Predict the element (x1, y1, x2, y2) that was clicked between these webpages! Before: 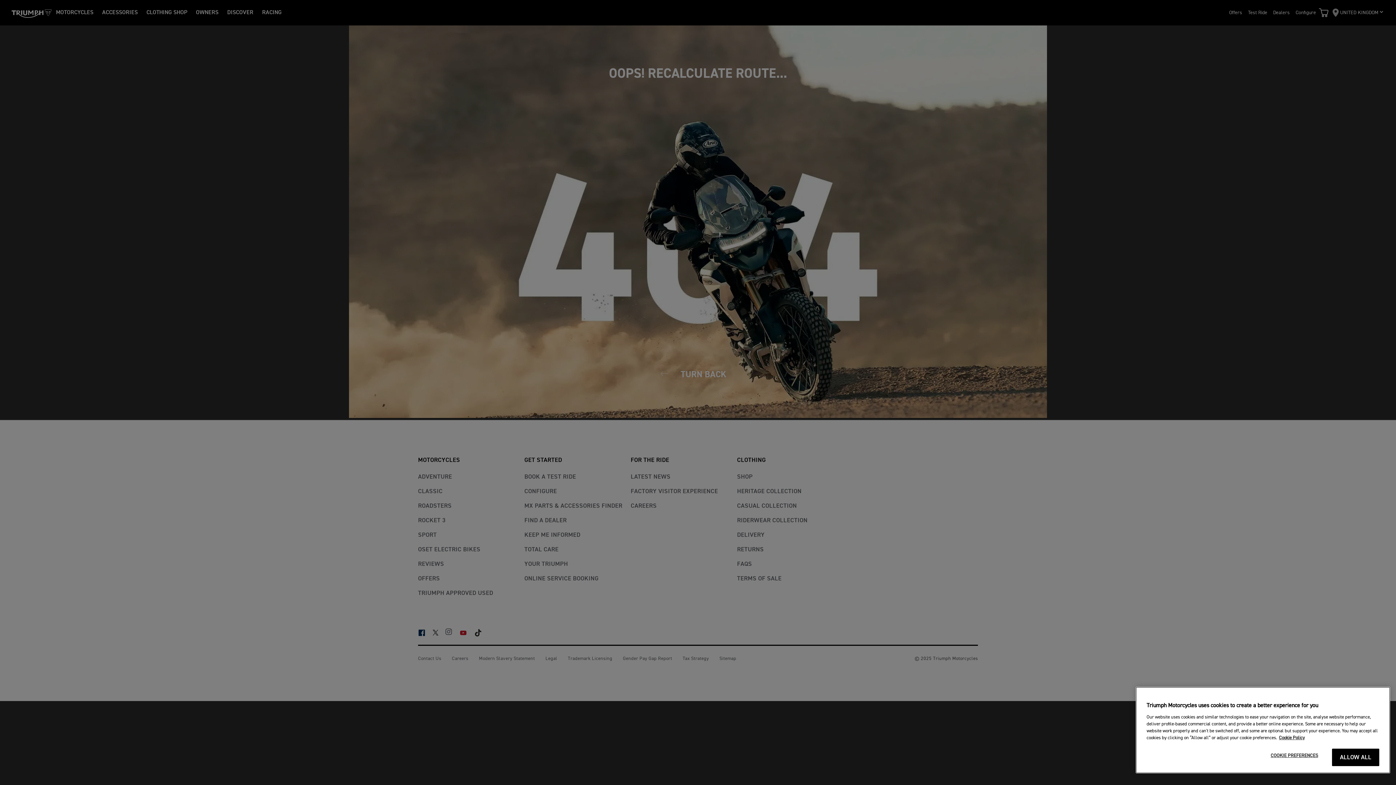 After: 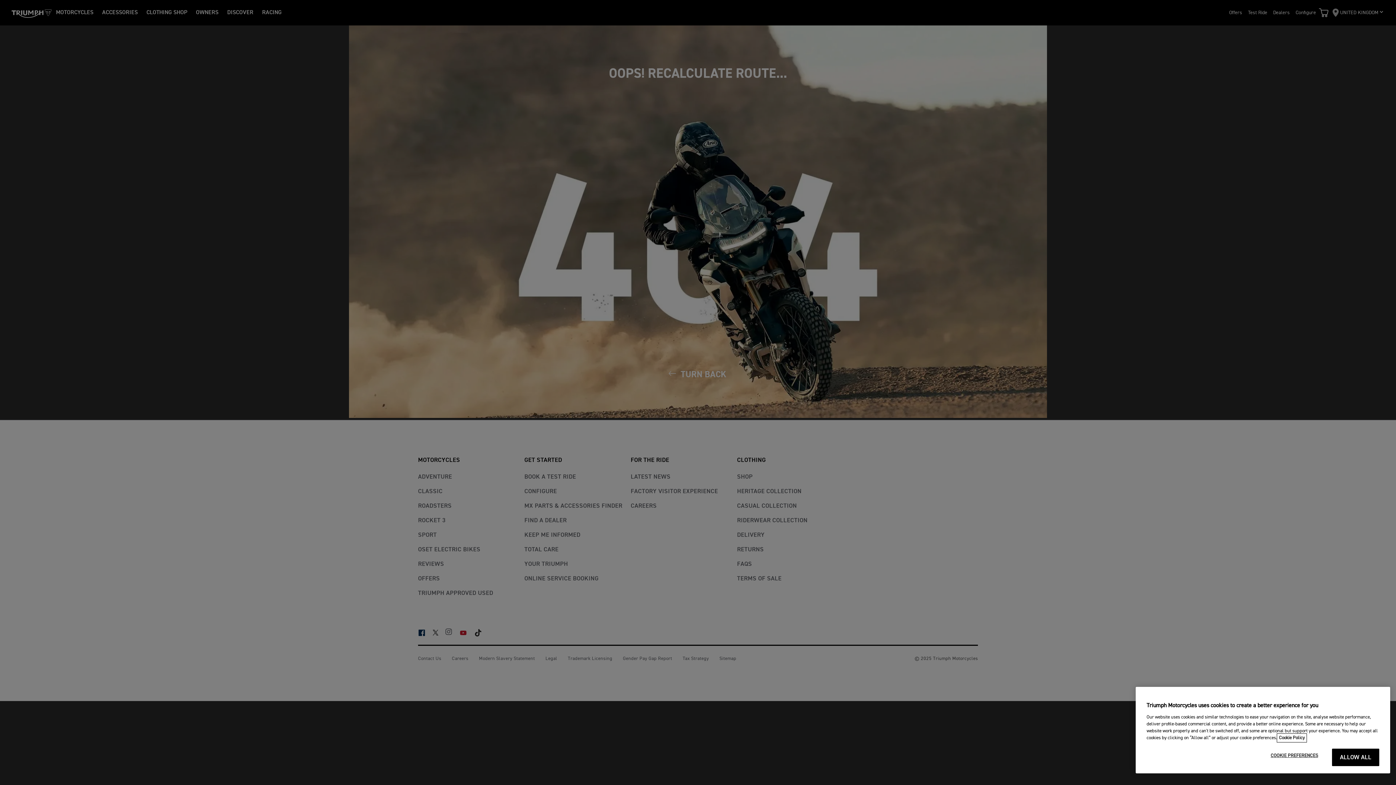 Action: label: More information about your privacy, opens in a new tab bbox: (1279, 736, 1305, 740)